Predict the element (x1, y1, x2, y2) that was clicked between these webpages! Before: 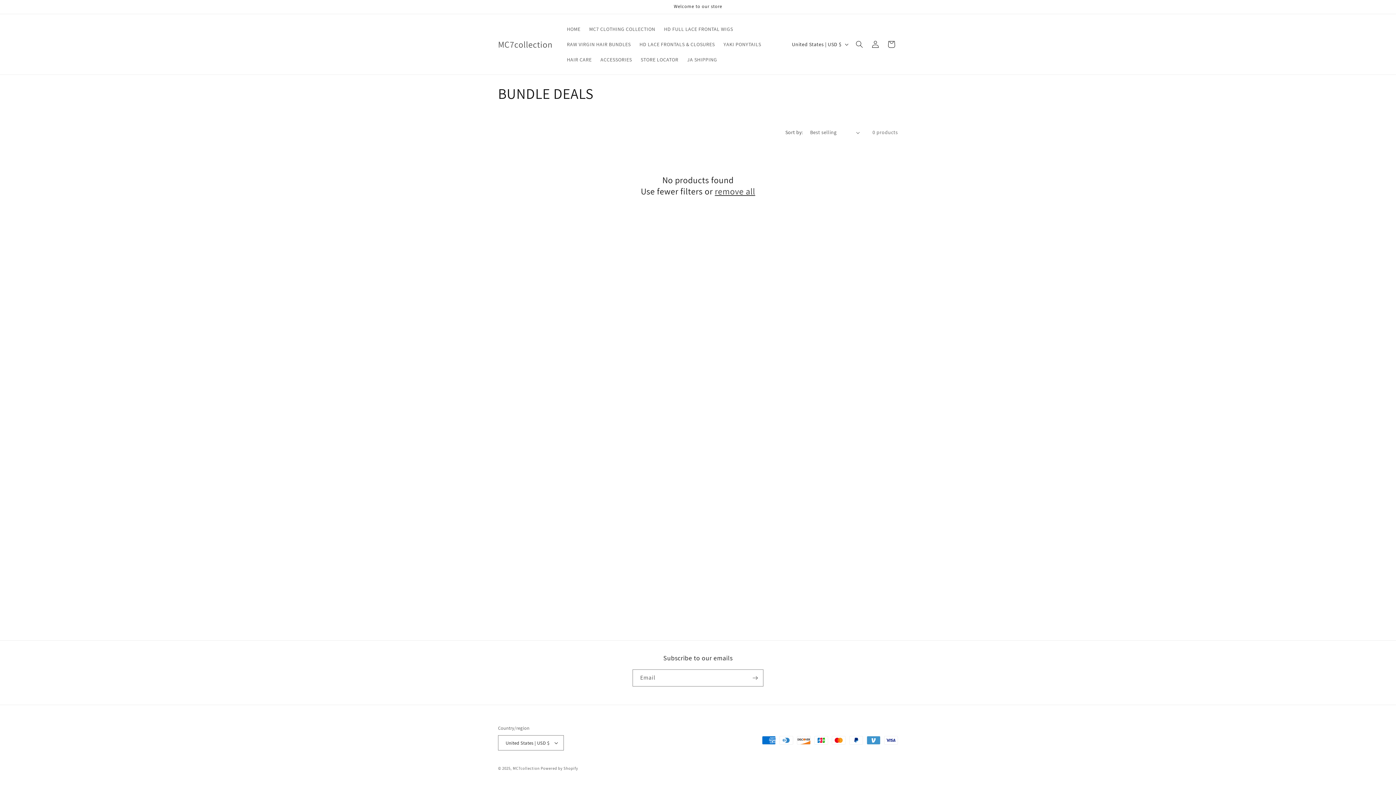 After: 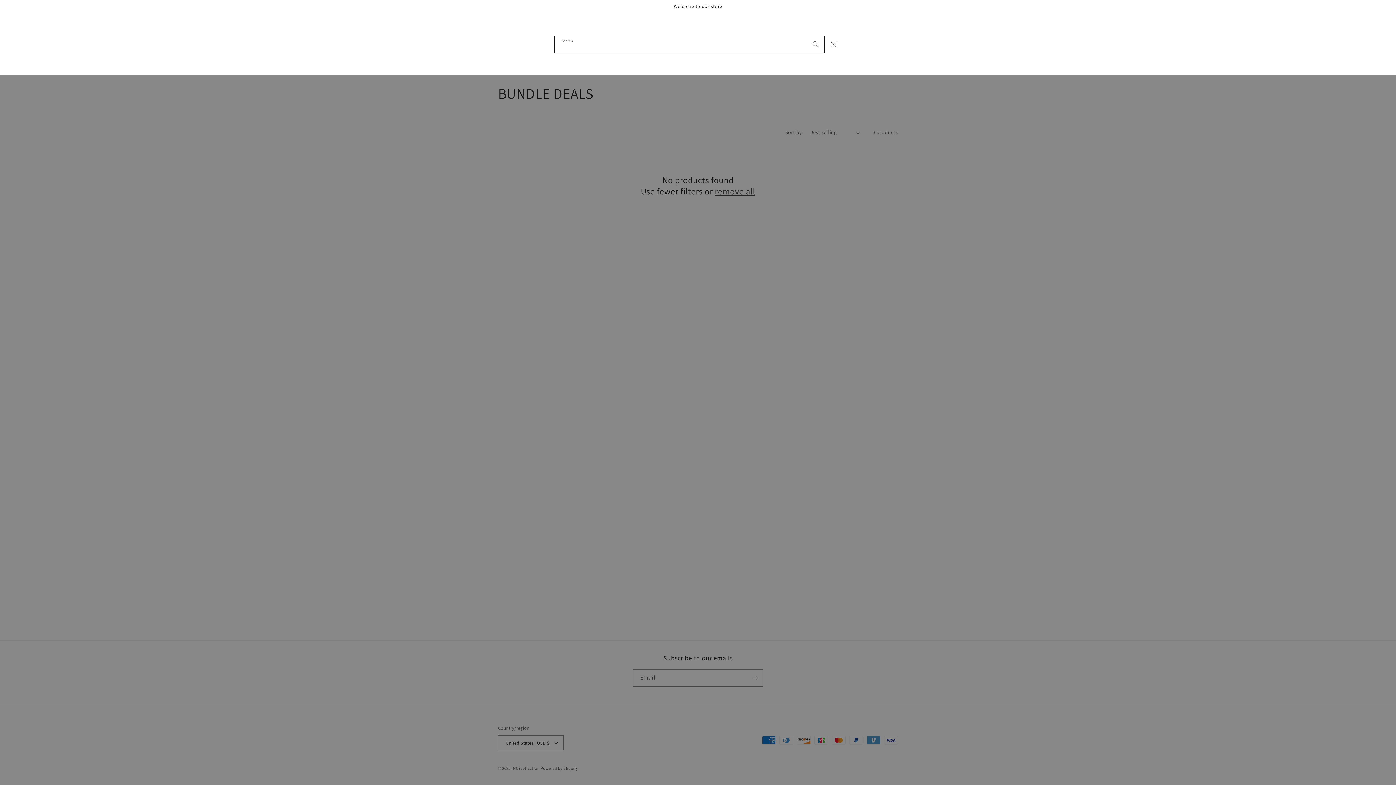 Action: label: Search bbox: (851, 36, 867, 52)